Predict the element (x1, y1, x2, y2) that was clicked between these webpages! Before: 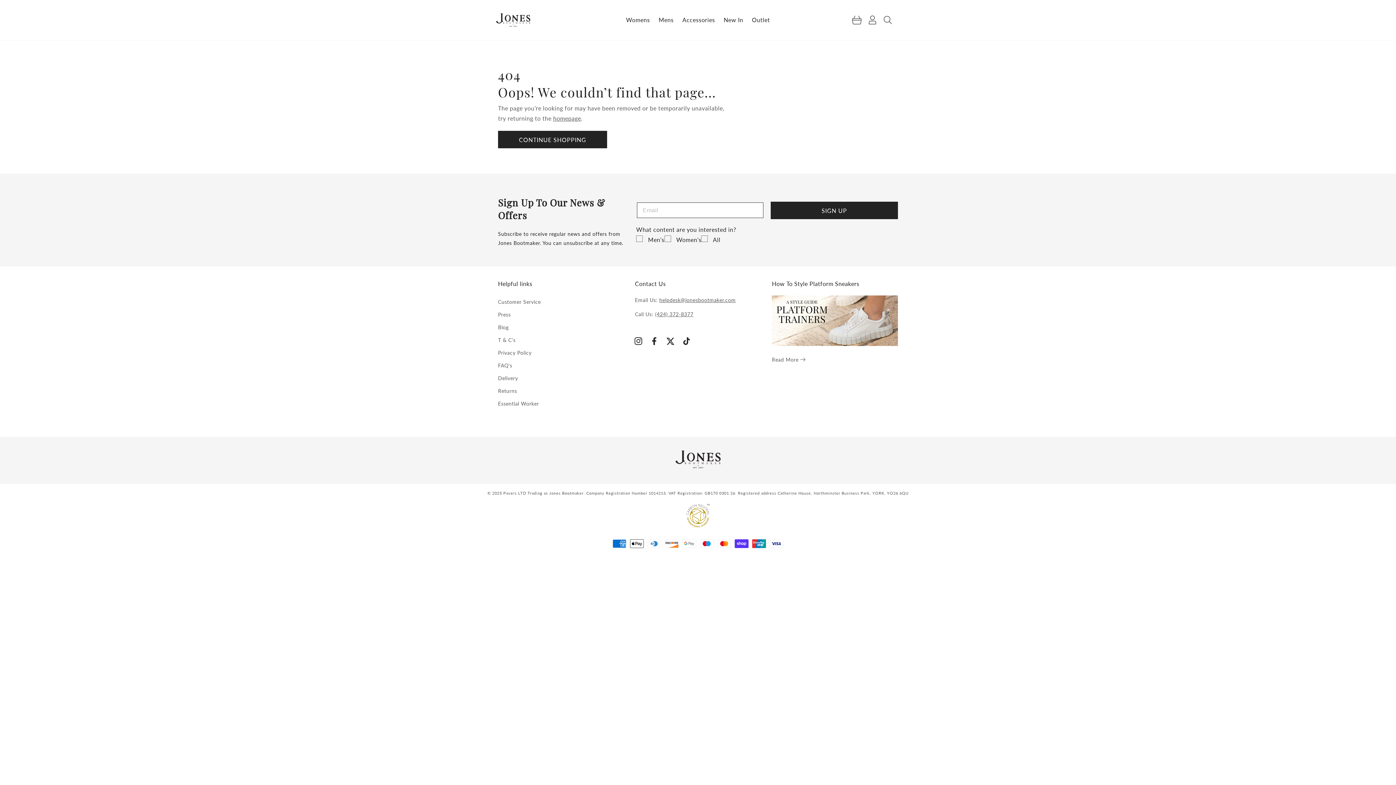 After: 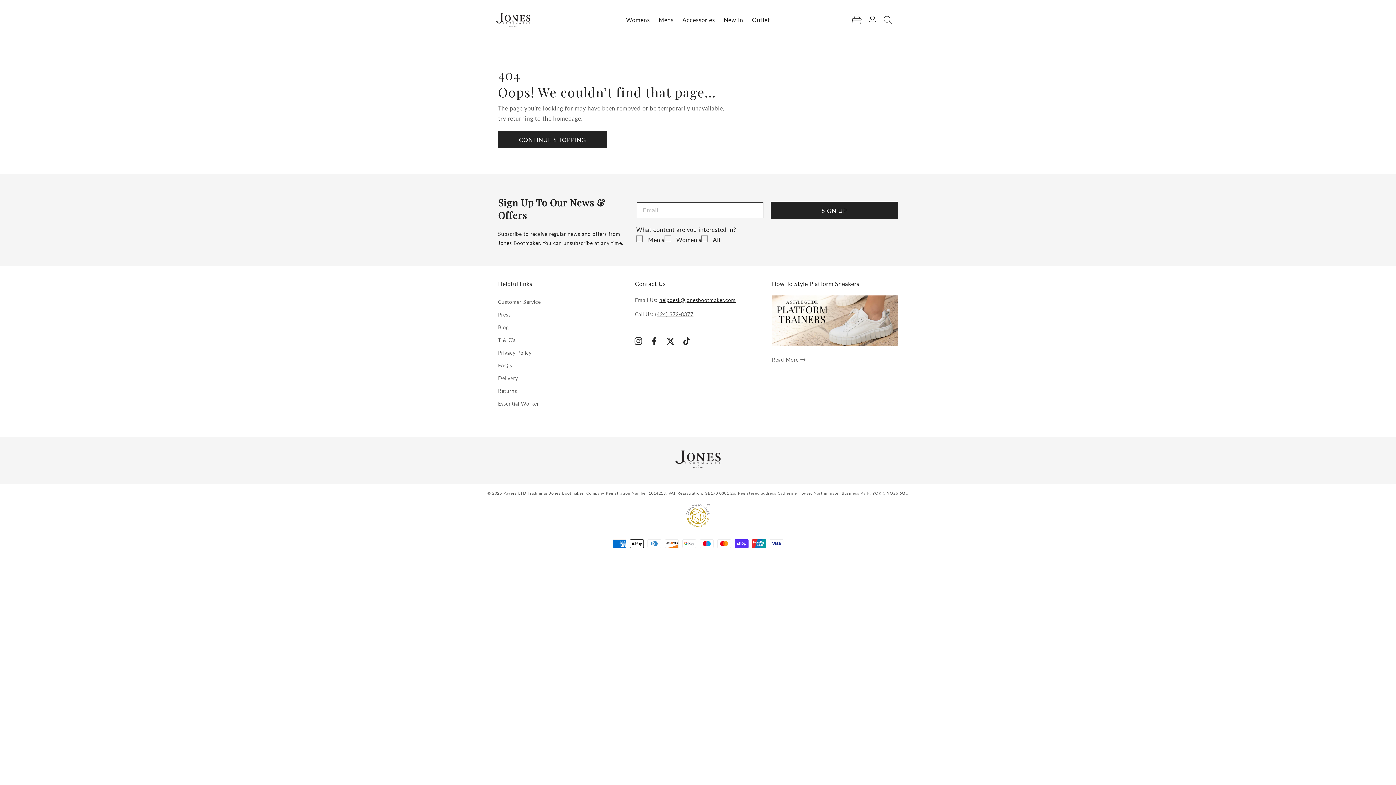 Action: label: helpdesk@jonesbootmaker.com bbox: (659, 297, 735, 303)